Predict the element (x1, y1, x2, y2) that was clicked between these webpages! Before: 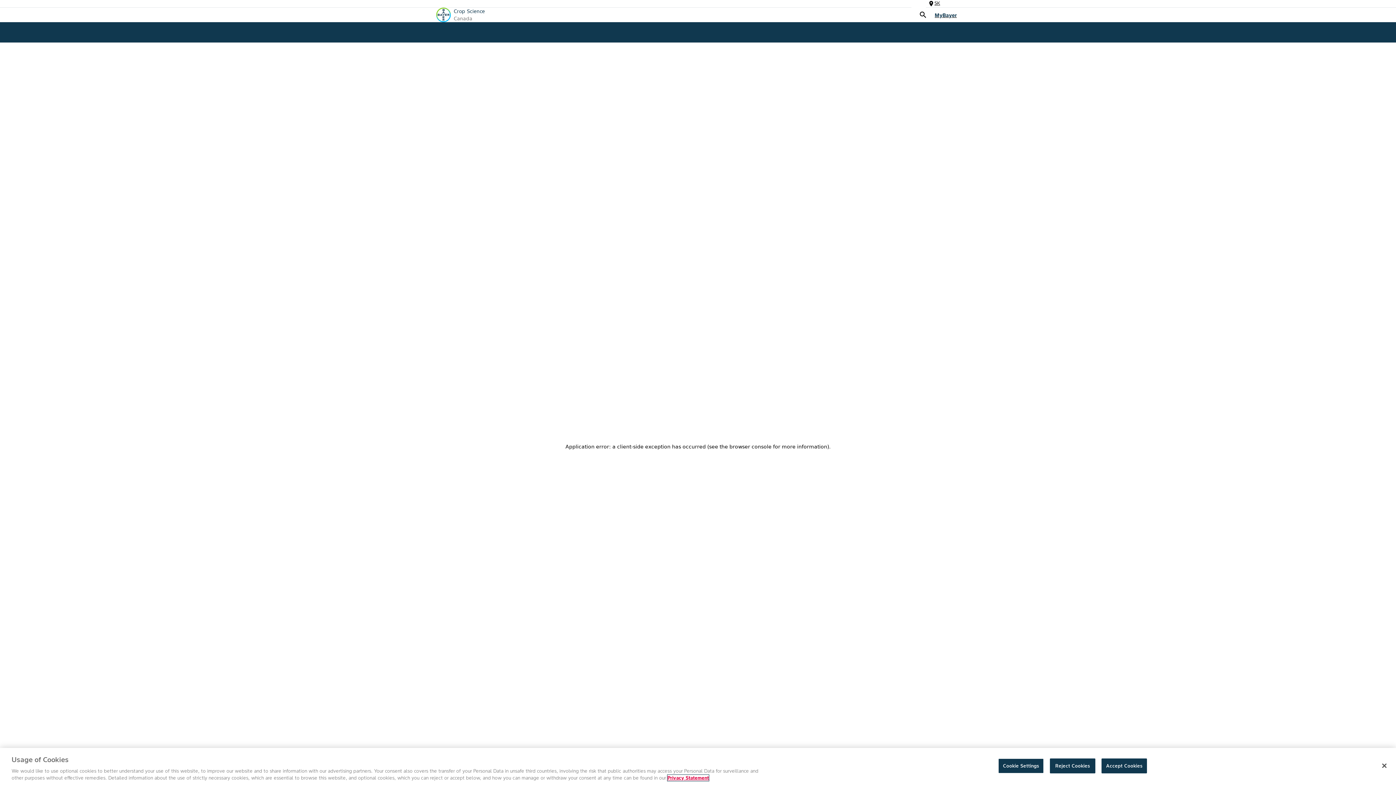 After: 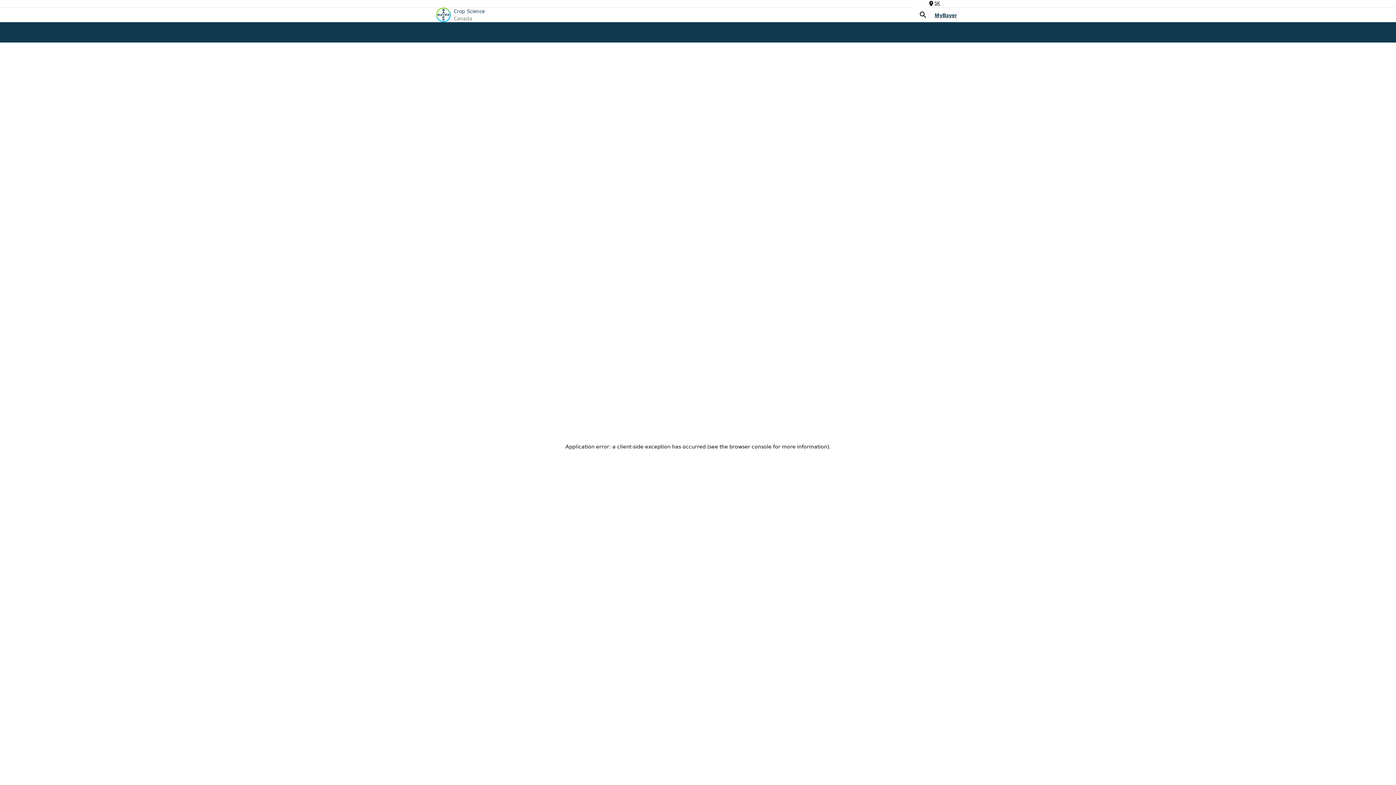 Action: label: Reject Cookies bbox: (1050, 758, 1095, 773)